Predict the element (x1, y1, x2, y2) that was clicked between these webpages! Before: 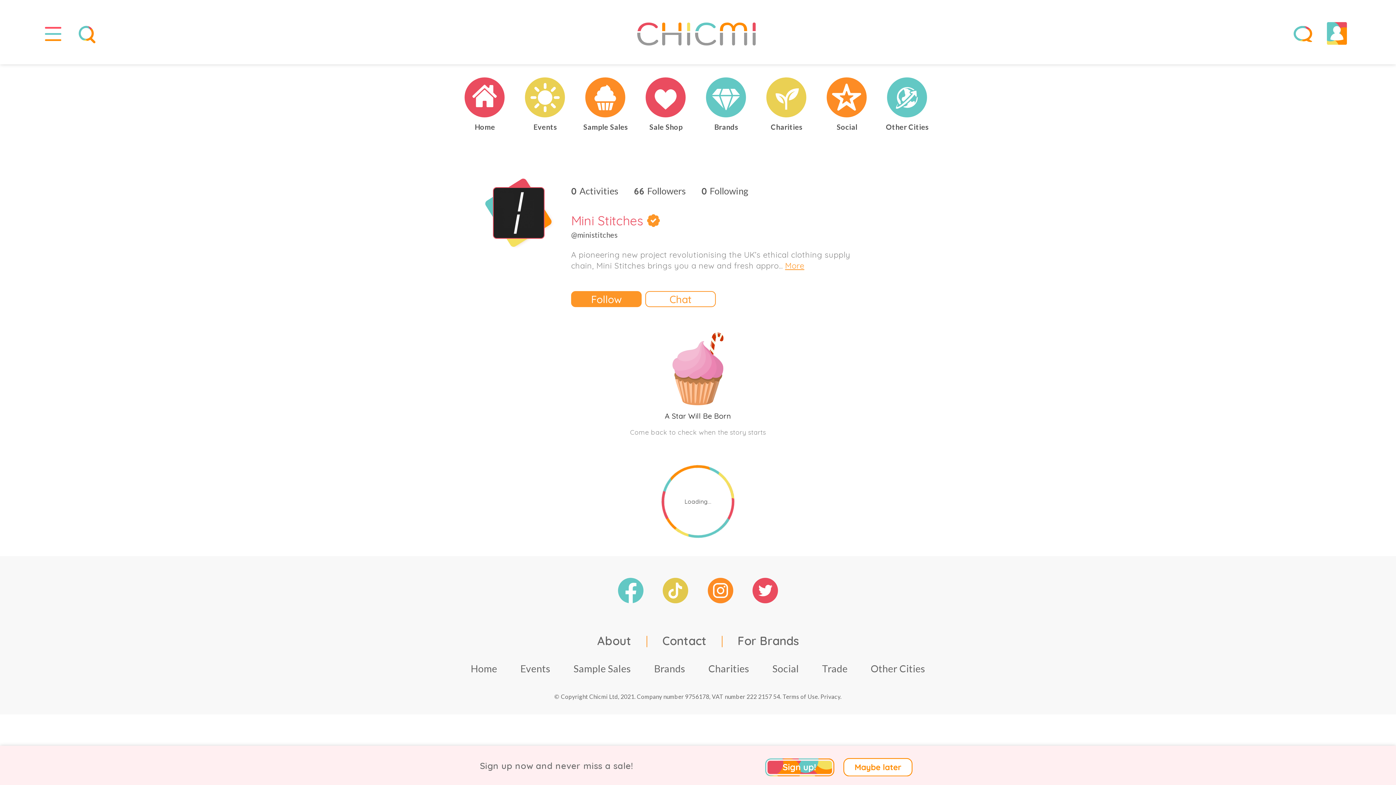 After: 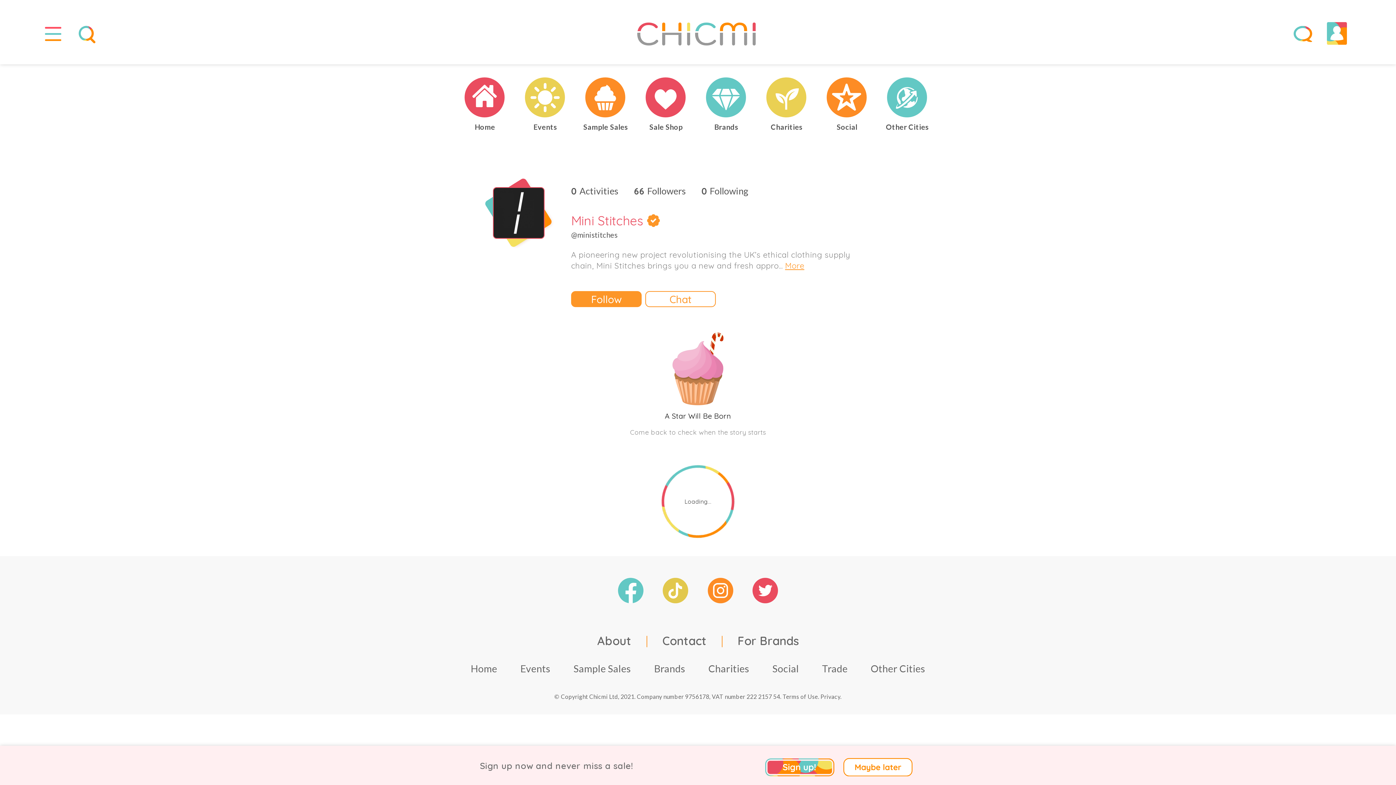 Action: bbox: (609, 599, 652, 604)